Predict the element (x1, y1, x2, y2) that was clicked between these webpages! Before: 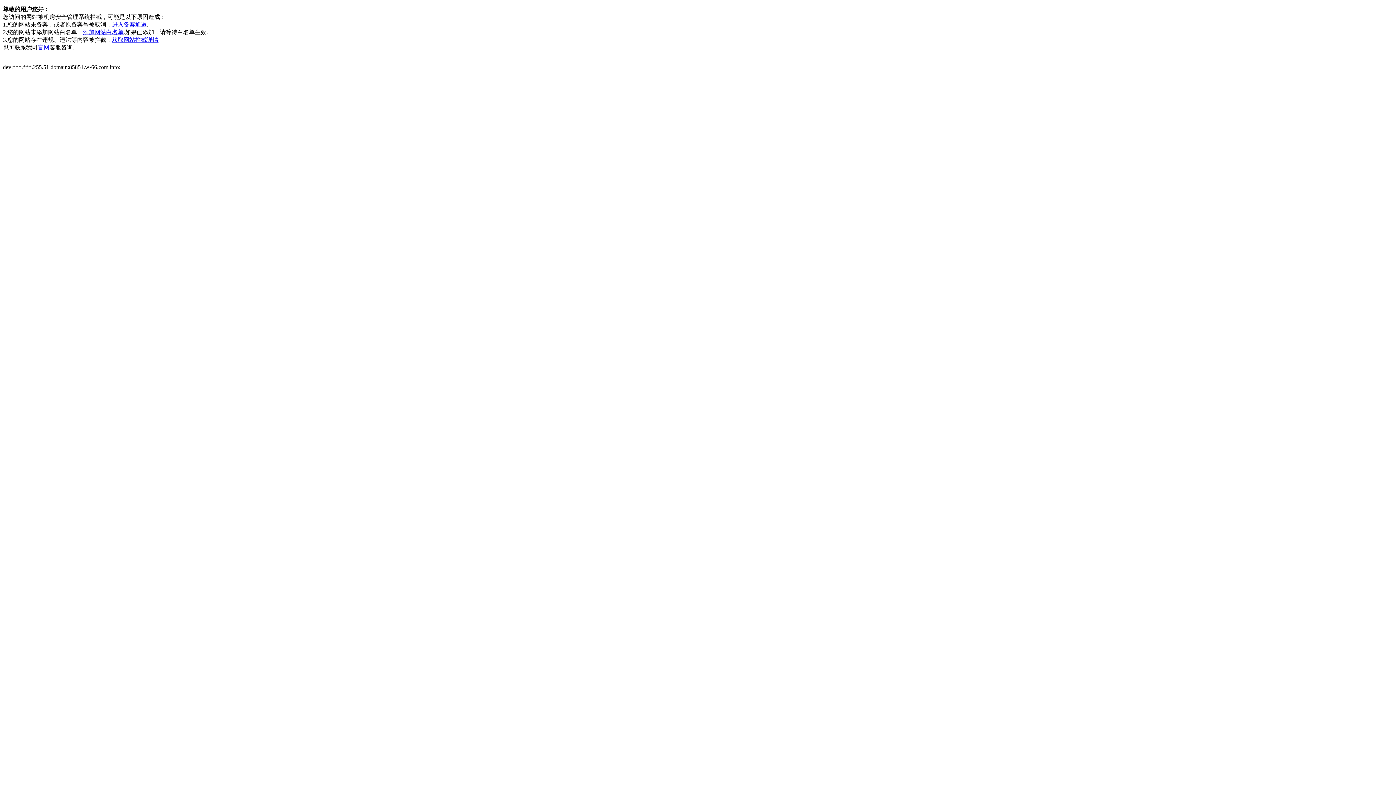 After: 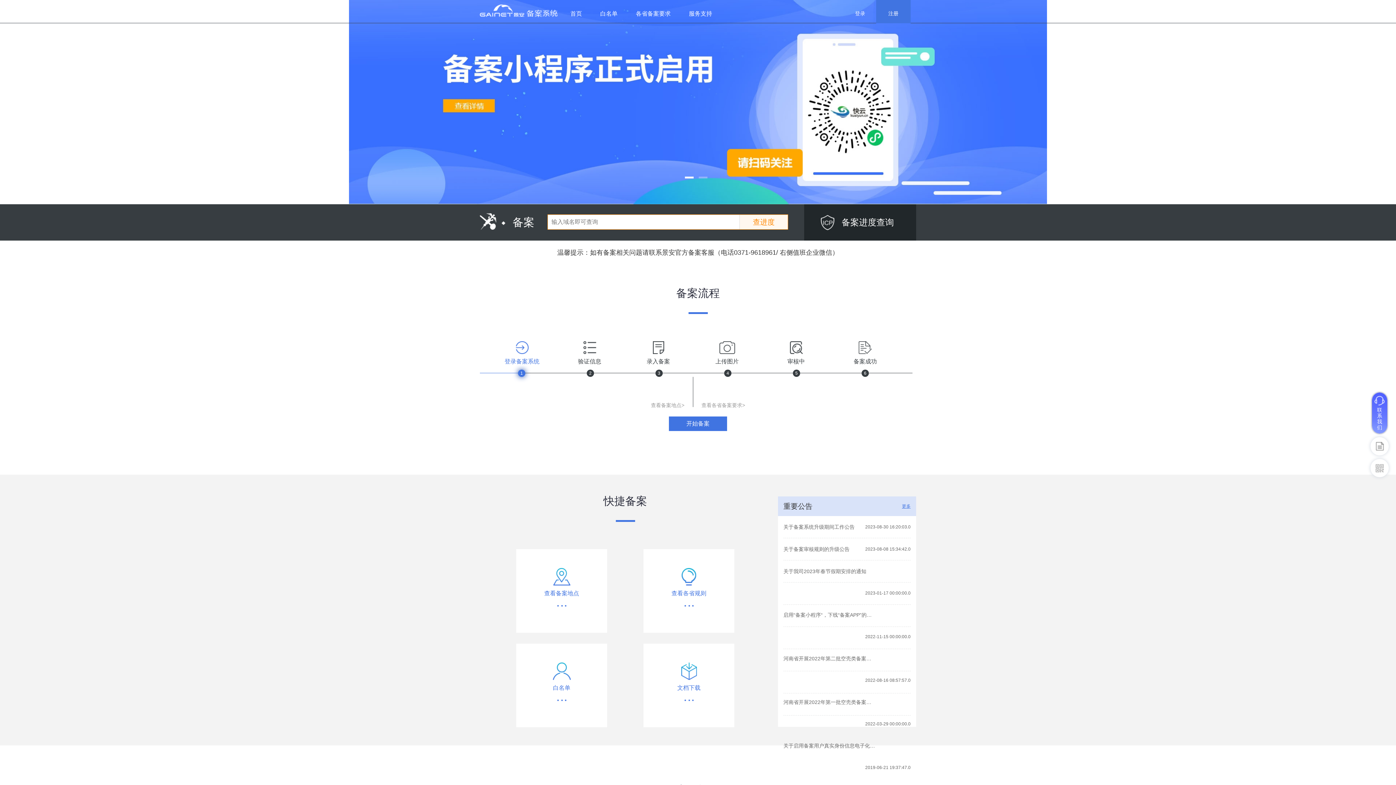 Action: label: 进入备案通道 bbox: (112, 21, 146, 27)